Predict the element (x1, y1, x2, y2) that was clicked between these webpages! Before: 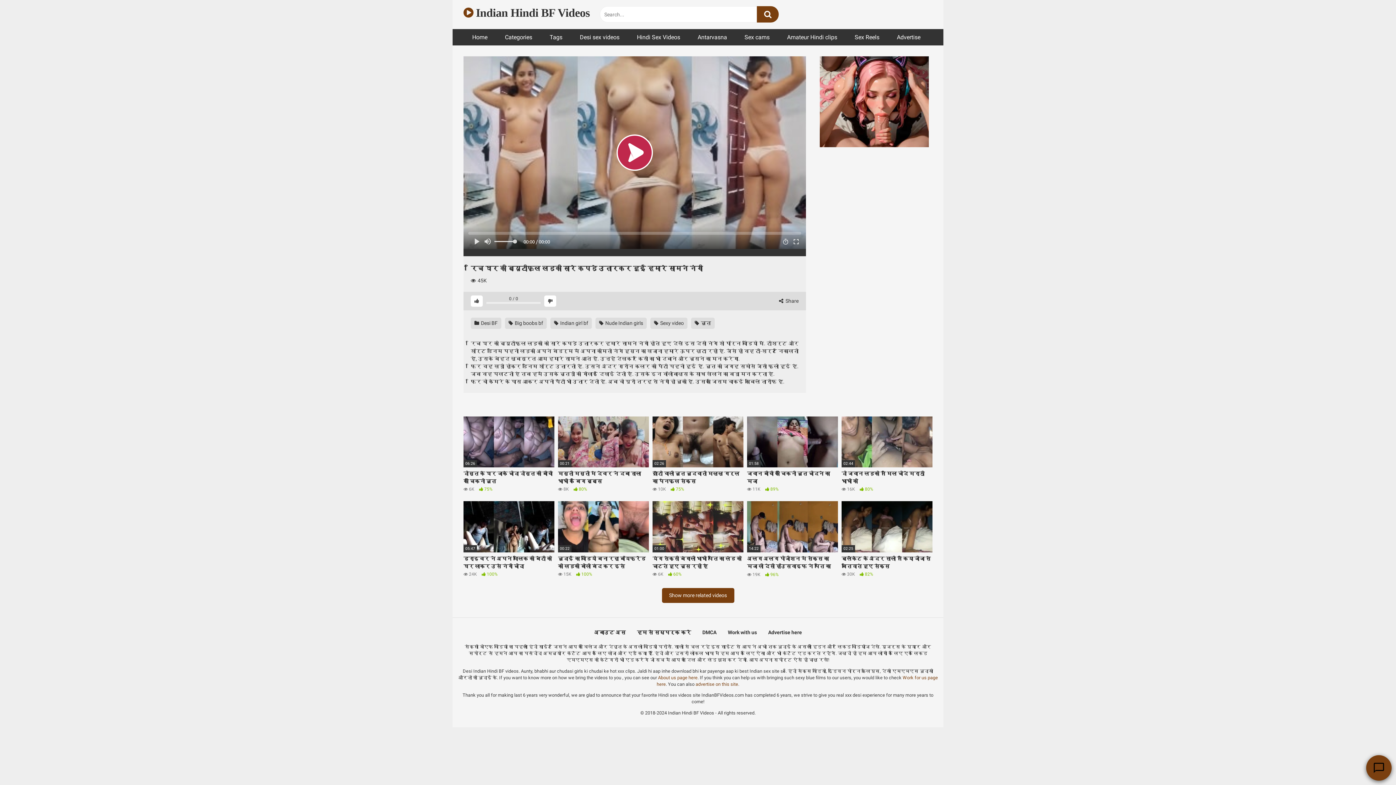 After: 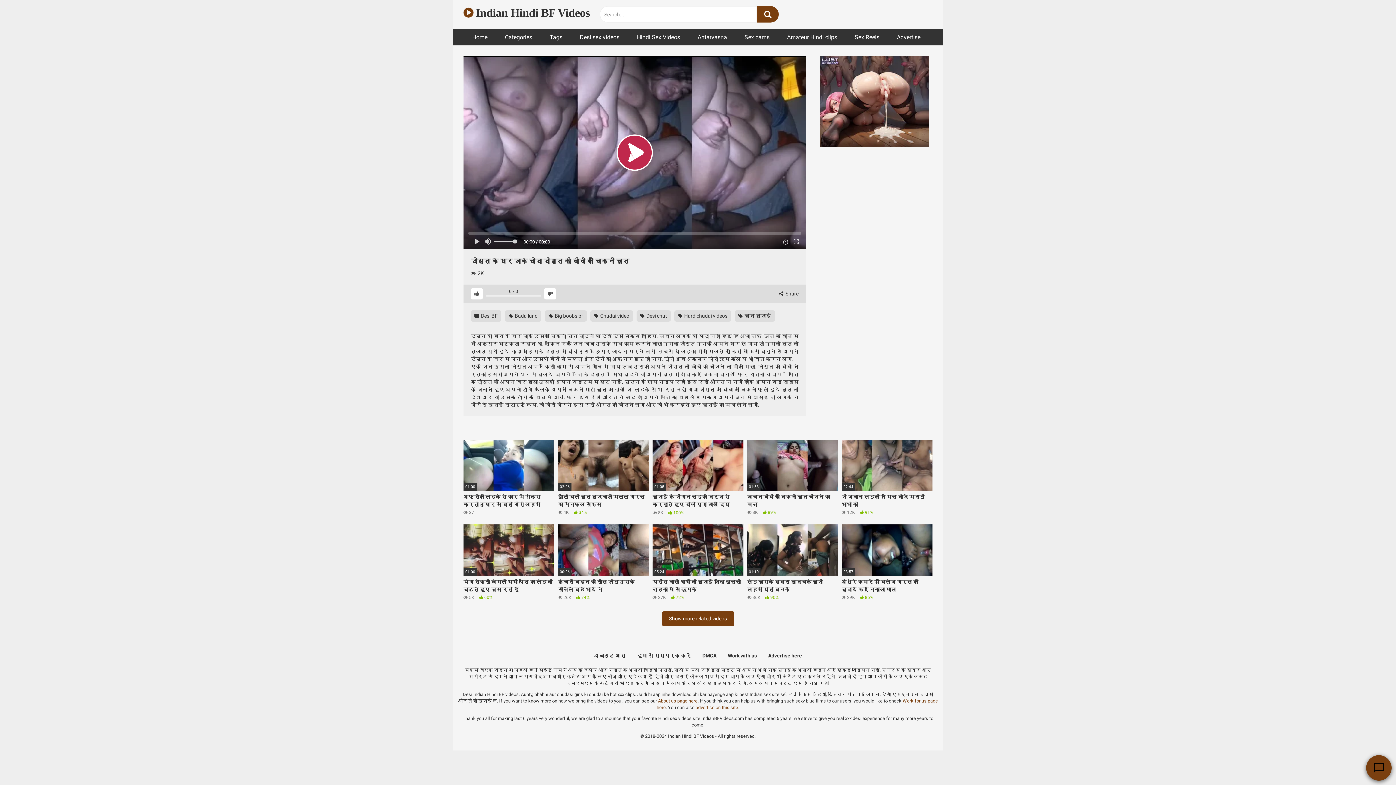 Action: bbox: (463, 416, 554, 493) label: 06:26
दोस्त के घर जाके चोदा दोस्त की बीवी की चिकनी चुत
 6K  75%